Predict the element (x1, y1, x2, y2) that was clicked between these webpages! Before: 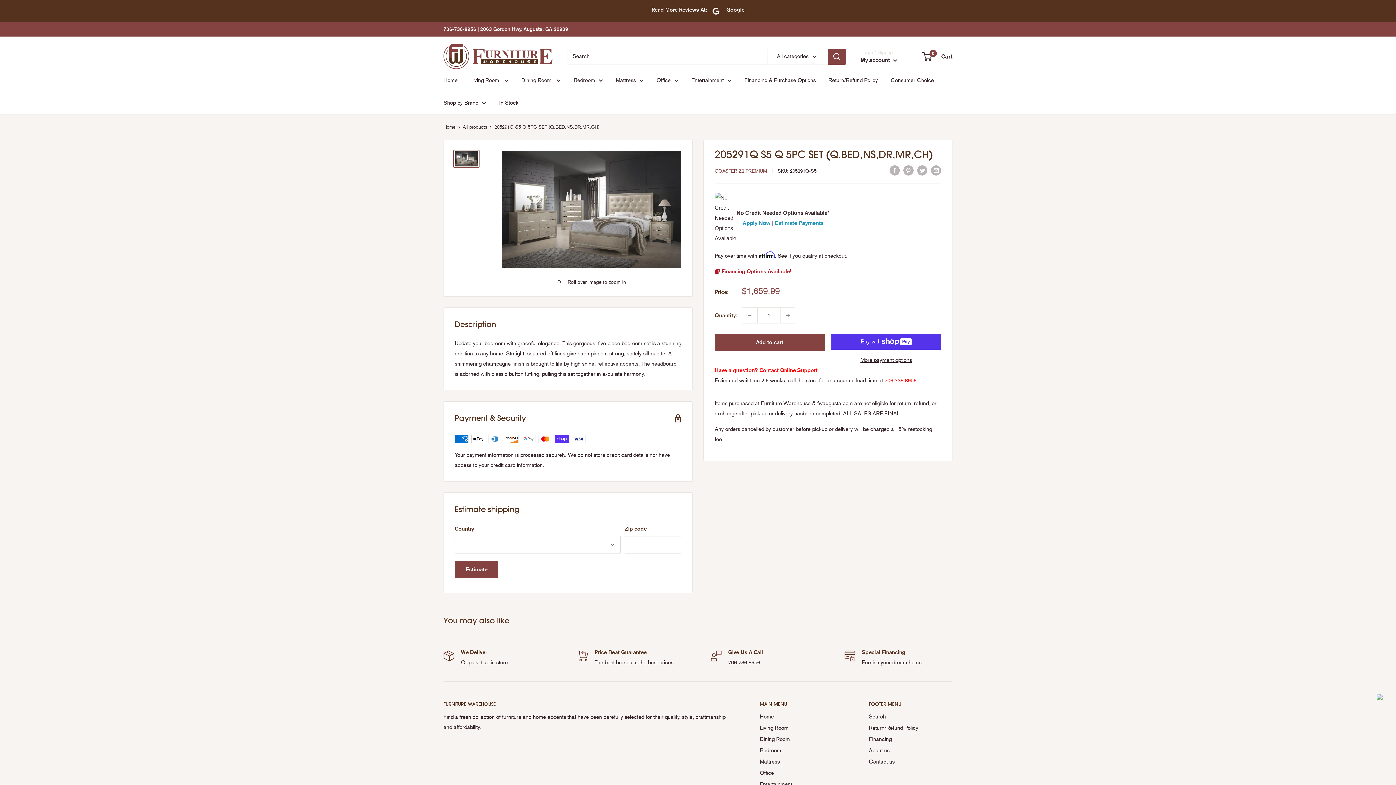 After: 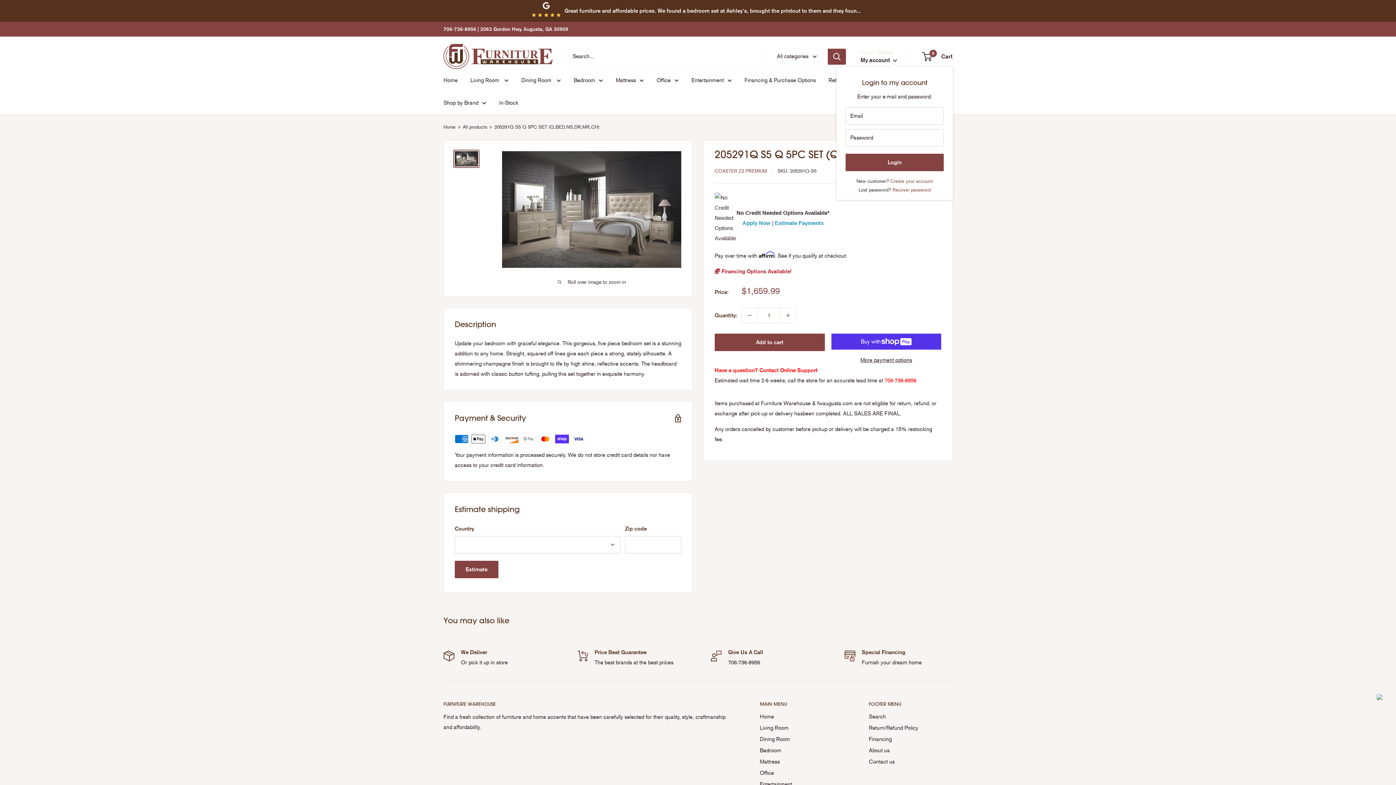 Action: bbox: (860, 54, 897, 65) label: My account 